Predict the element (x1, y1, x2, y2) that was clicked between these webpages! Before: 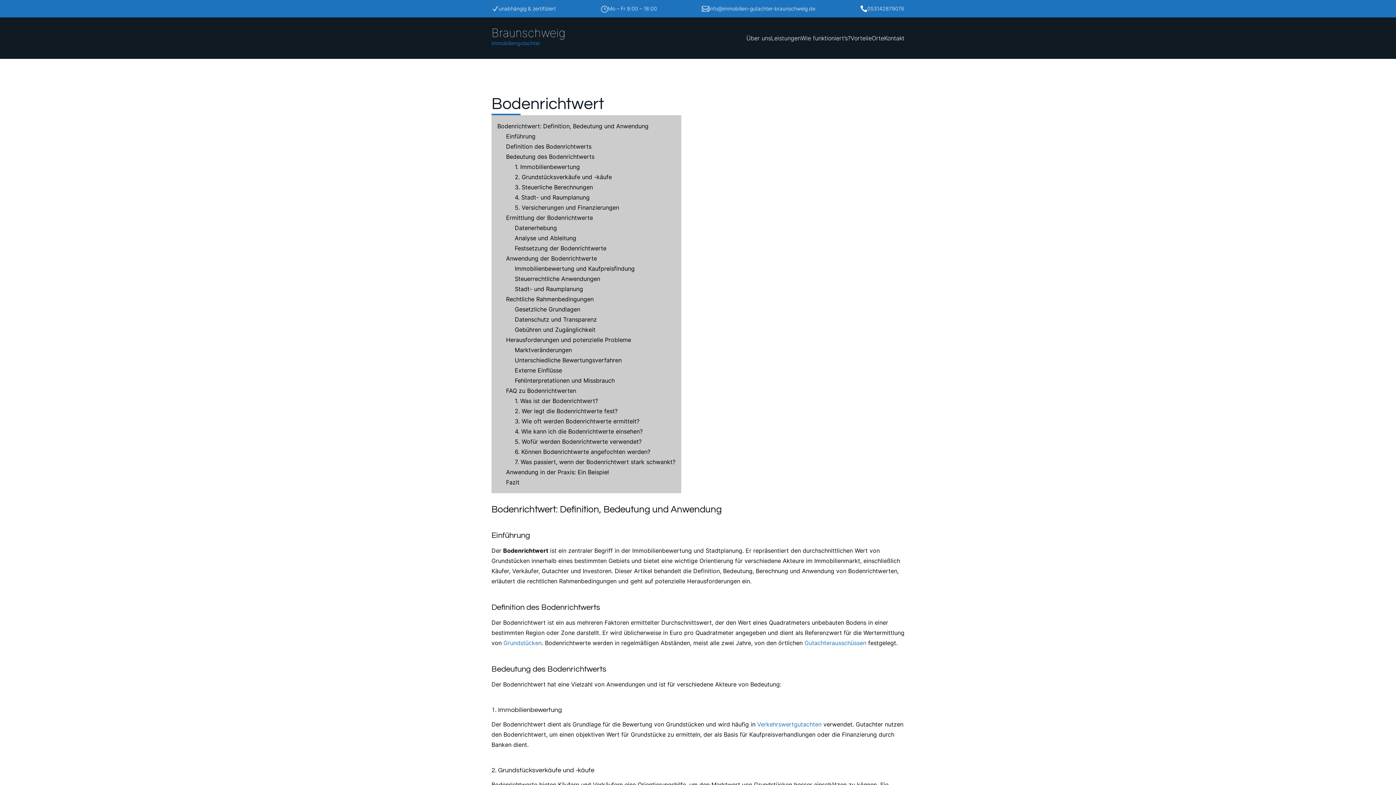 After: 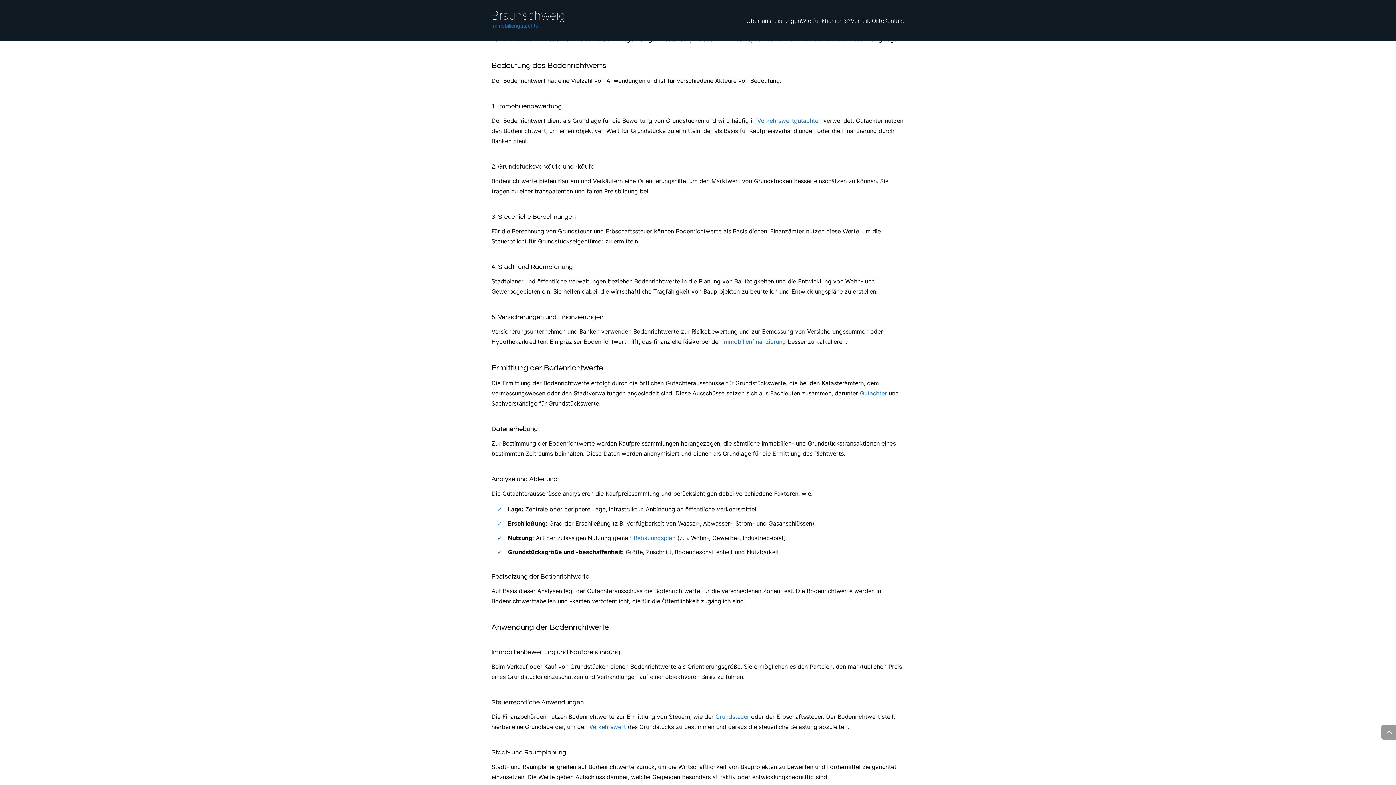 Action: bbox: (506, 141, 675, 151) label: Definition des Bodenrichtwerts